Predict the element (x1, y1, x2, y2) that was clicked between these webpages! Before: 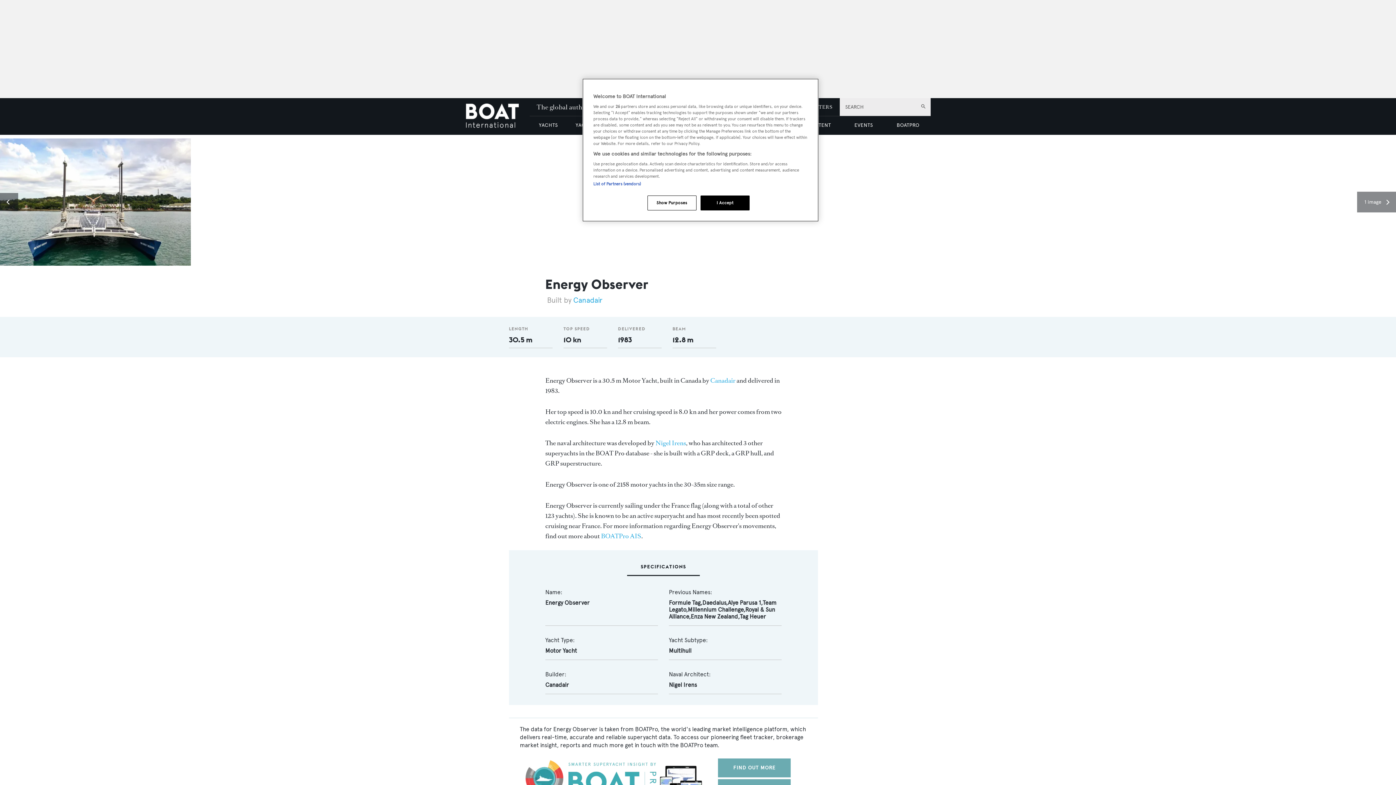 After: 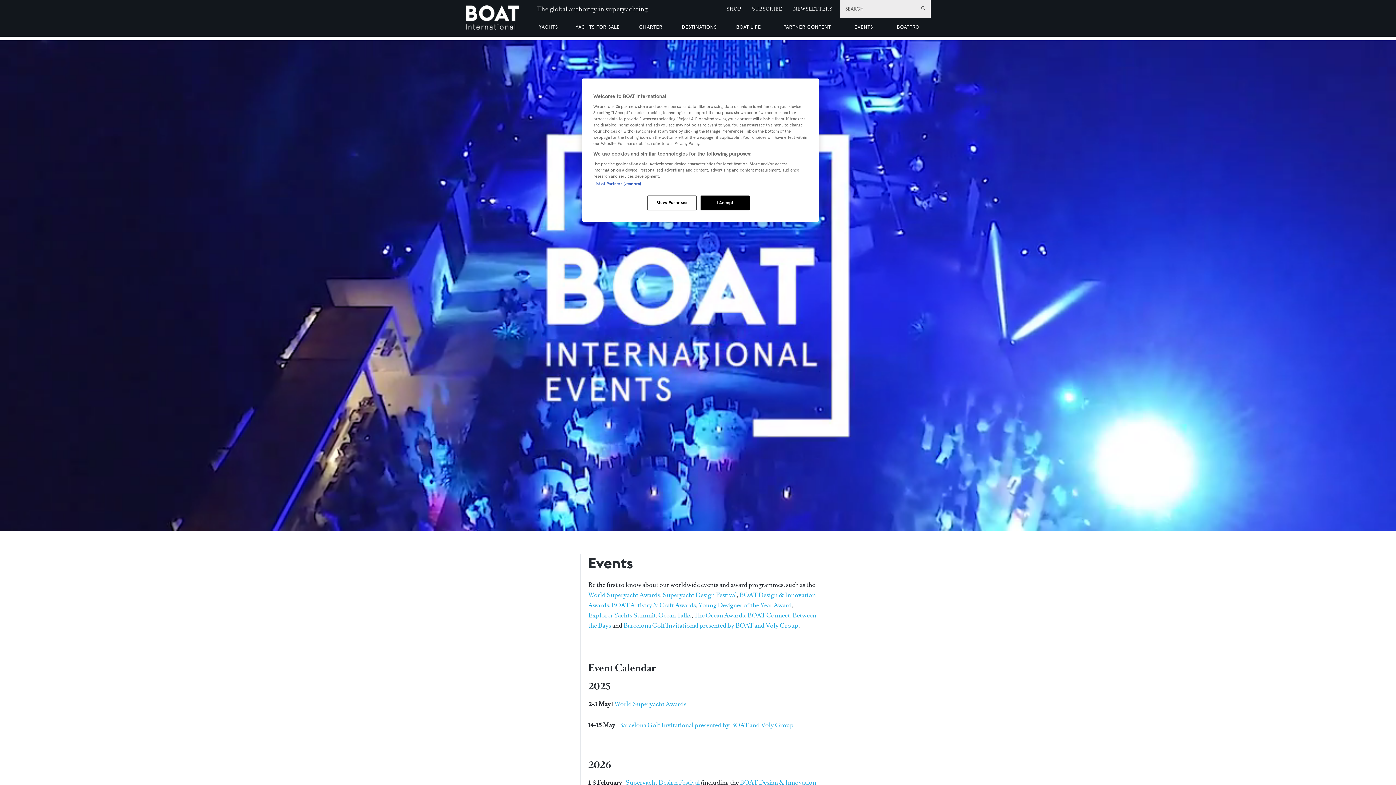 Action: bbox: (842, 116, 885, 134) label: EVENTS